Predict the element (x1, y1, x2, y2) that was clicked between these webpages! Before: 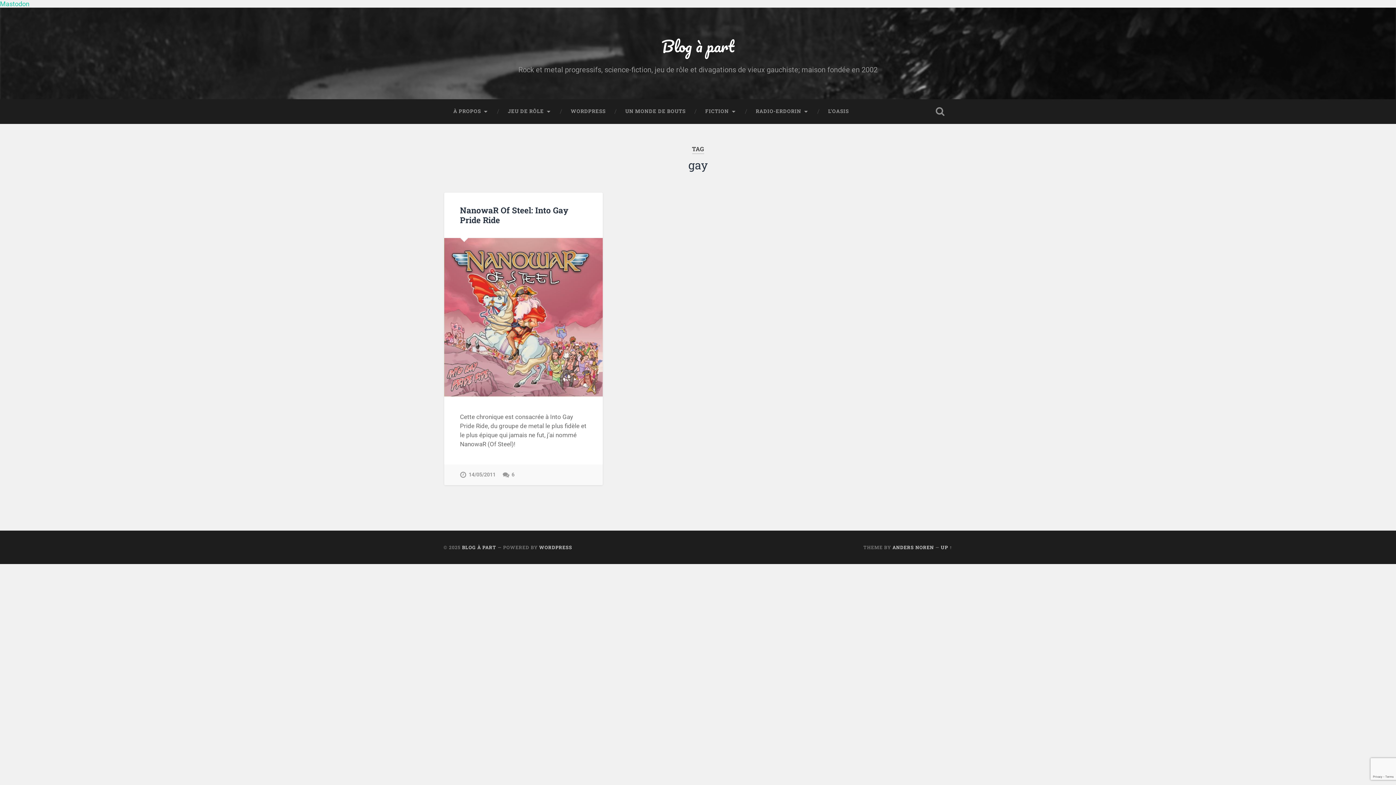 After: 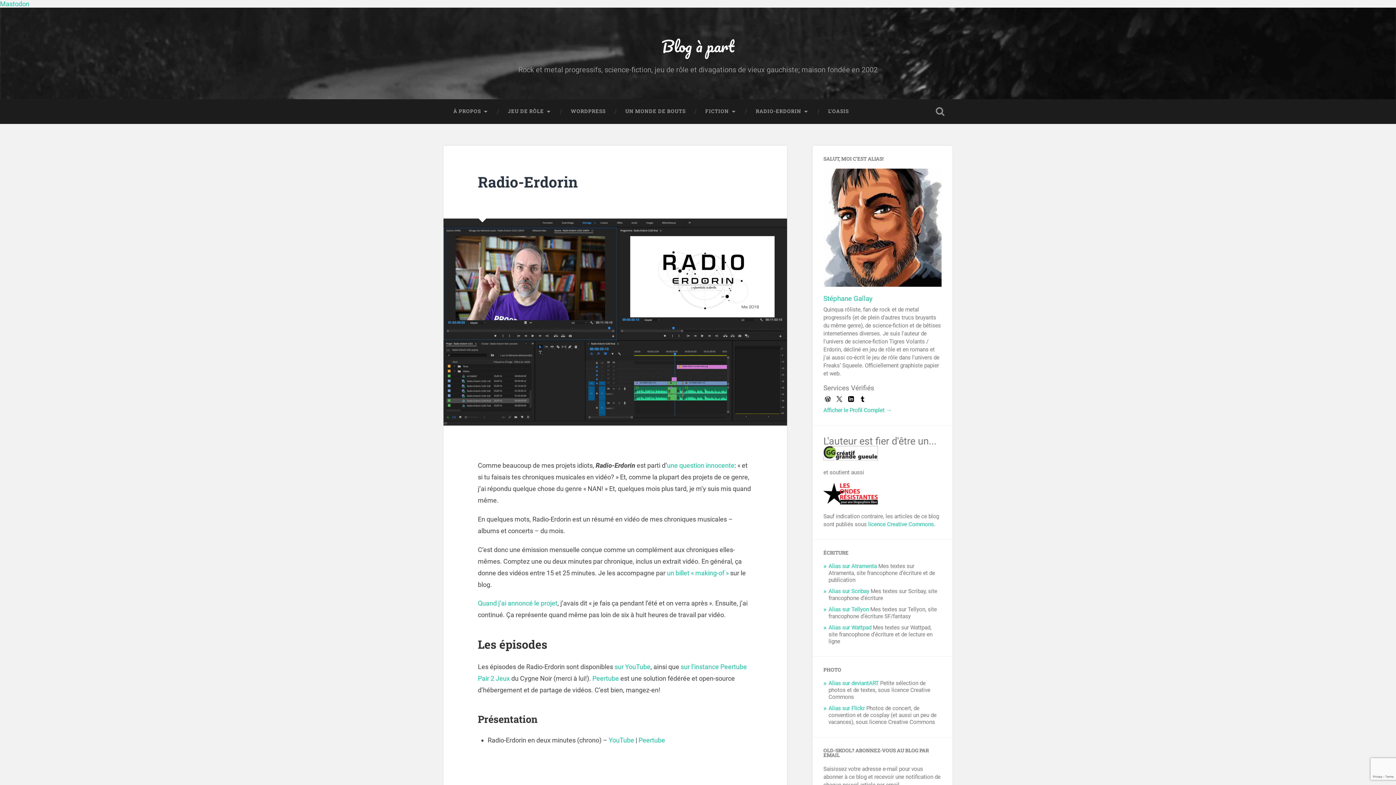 Action: bbox: (746, 99, 818, 123) label: RADIO-ERDORIN